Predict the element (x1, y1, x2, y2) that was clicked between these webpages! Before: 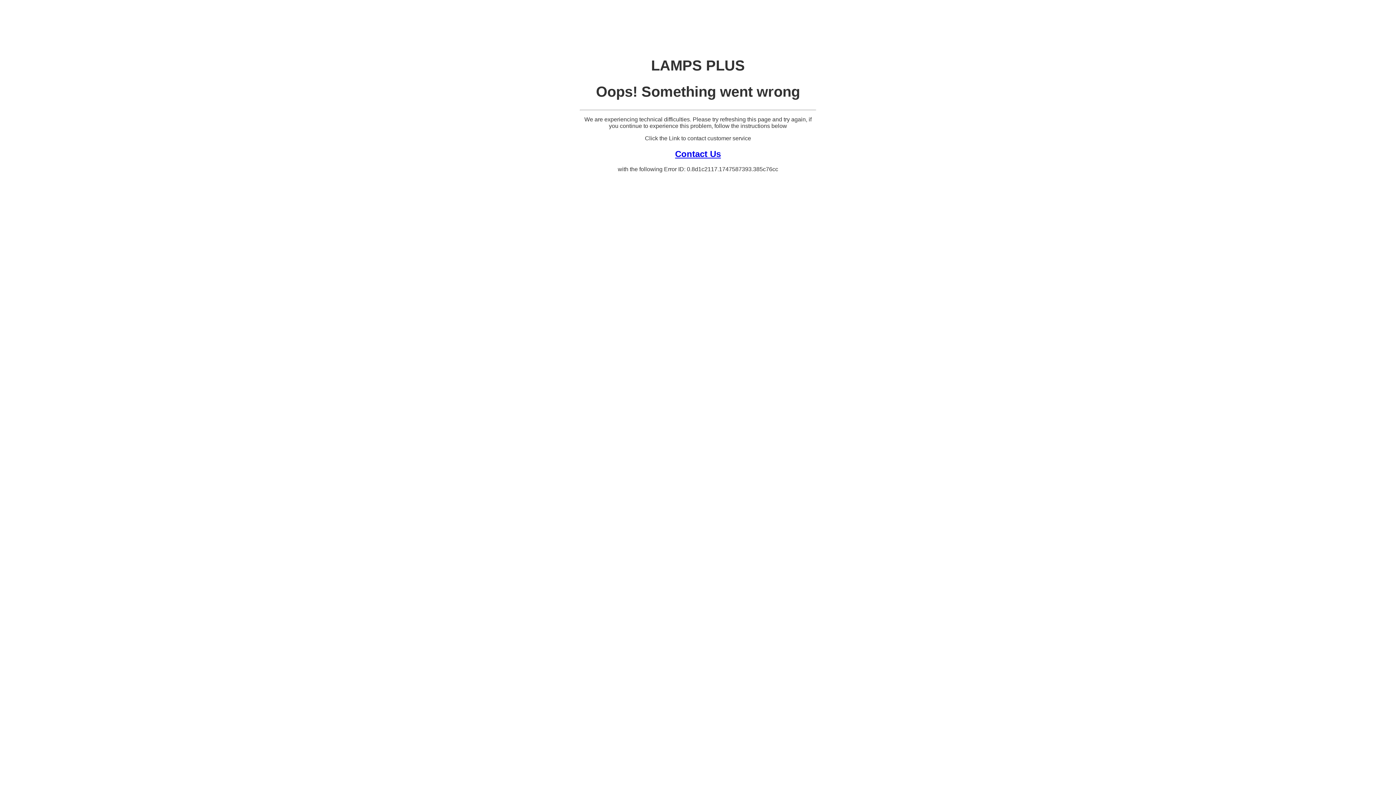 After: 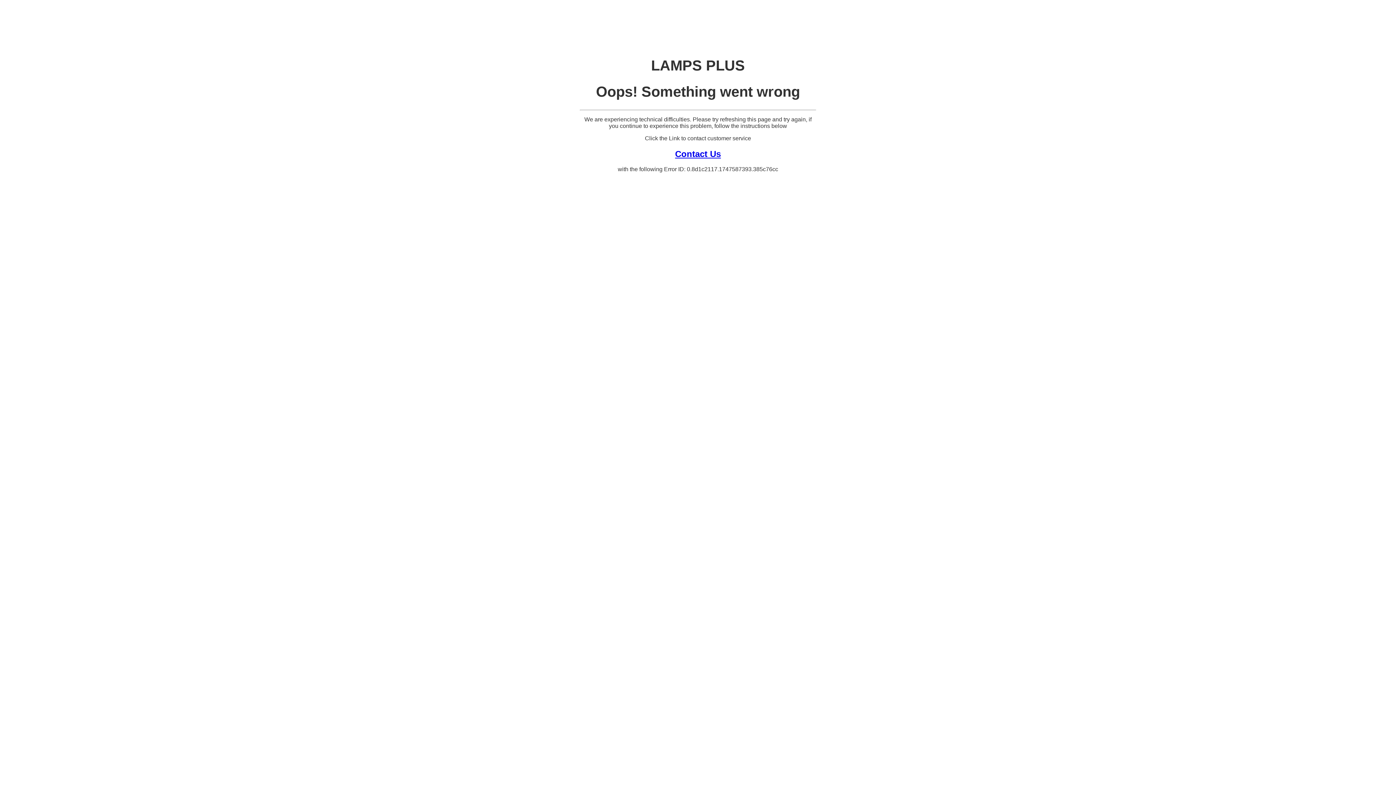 Action: label: Contact Us bbox: (675, 148, 721, 158)